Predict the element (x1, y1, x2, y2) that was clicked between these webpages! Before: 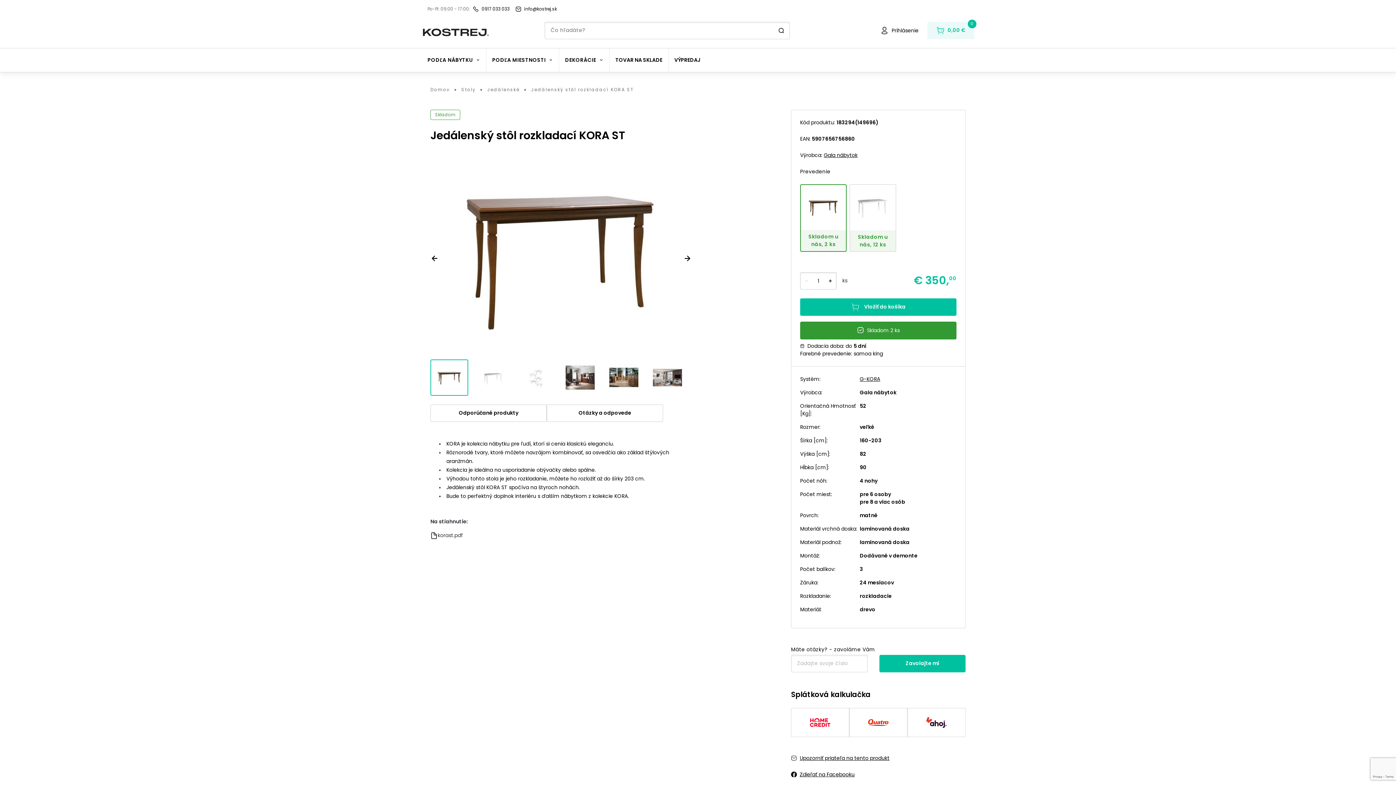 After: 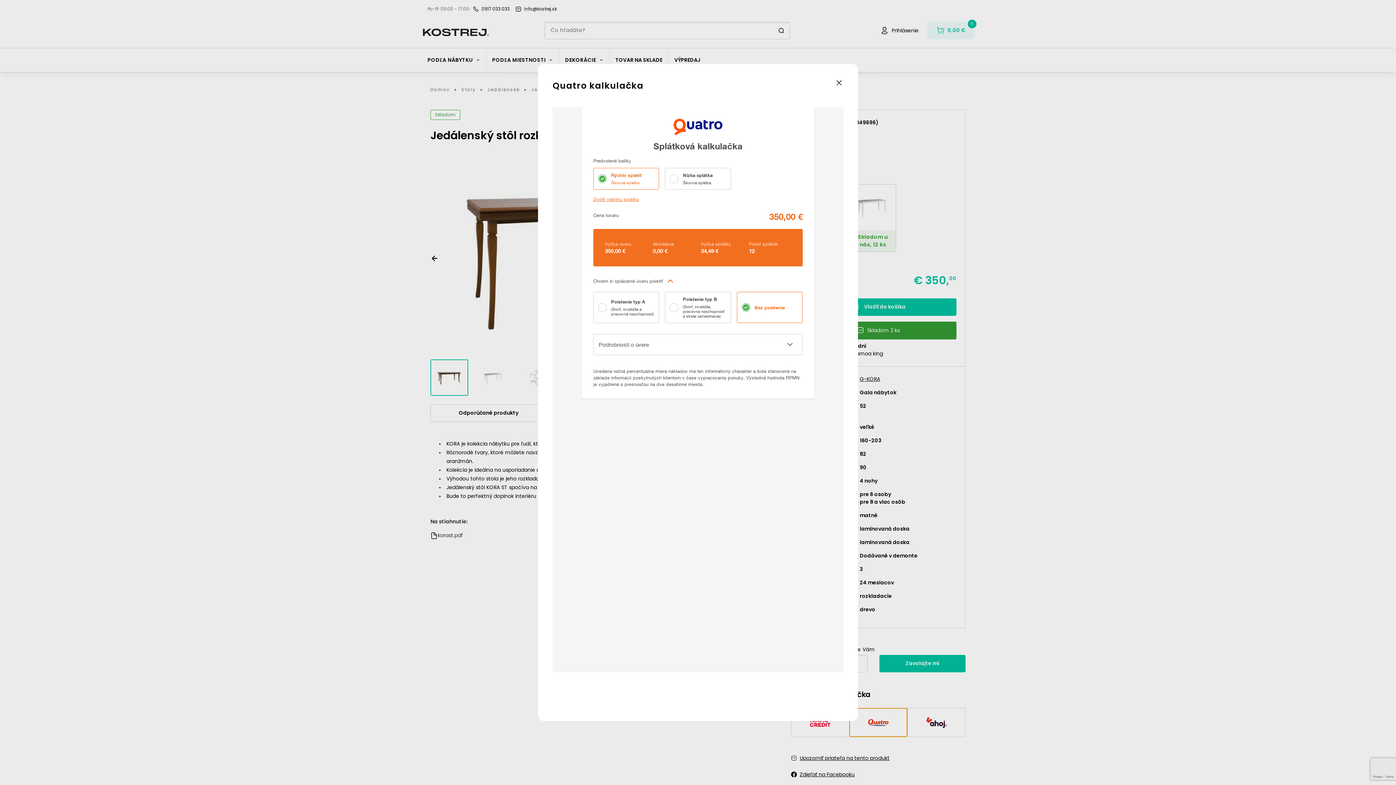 Action: bbox: (849, 708, 907, 737)